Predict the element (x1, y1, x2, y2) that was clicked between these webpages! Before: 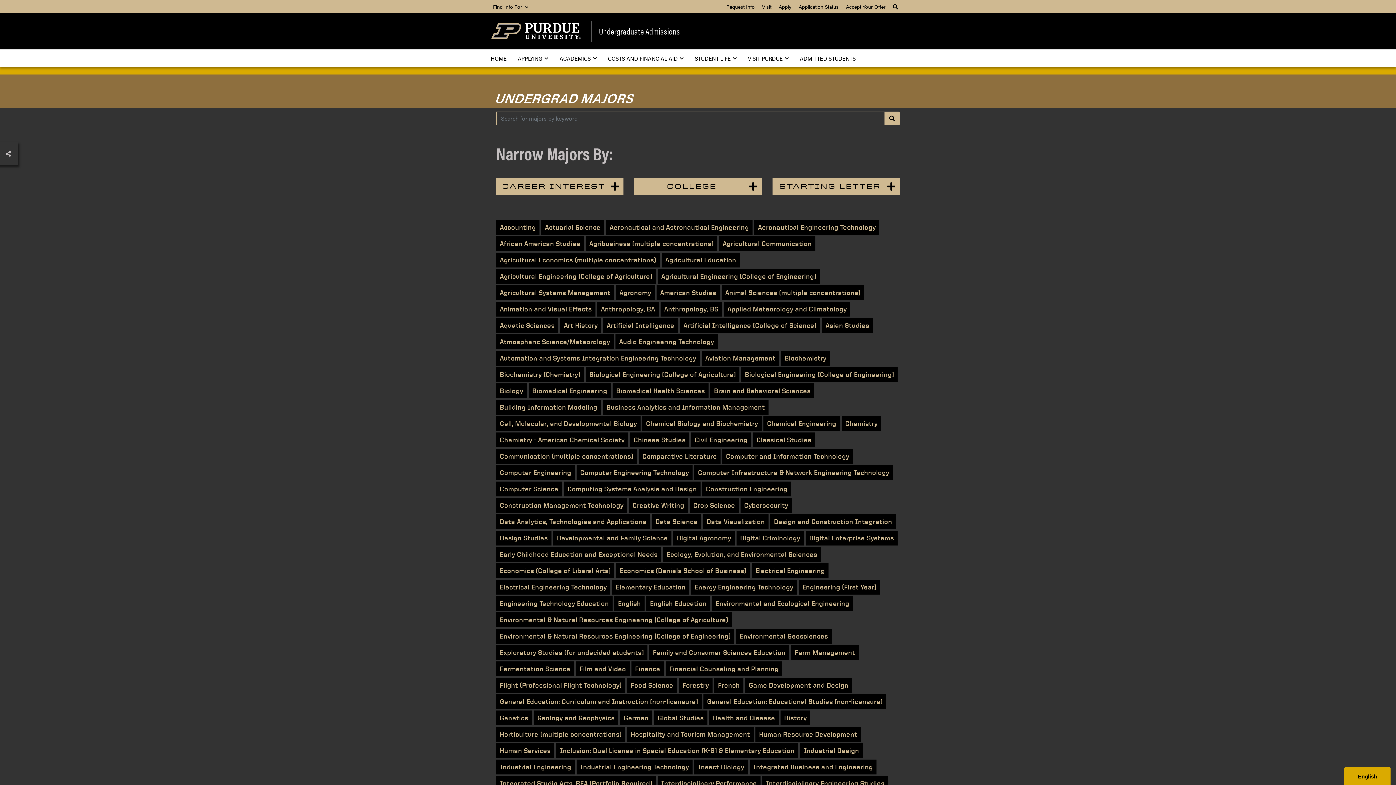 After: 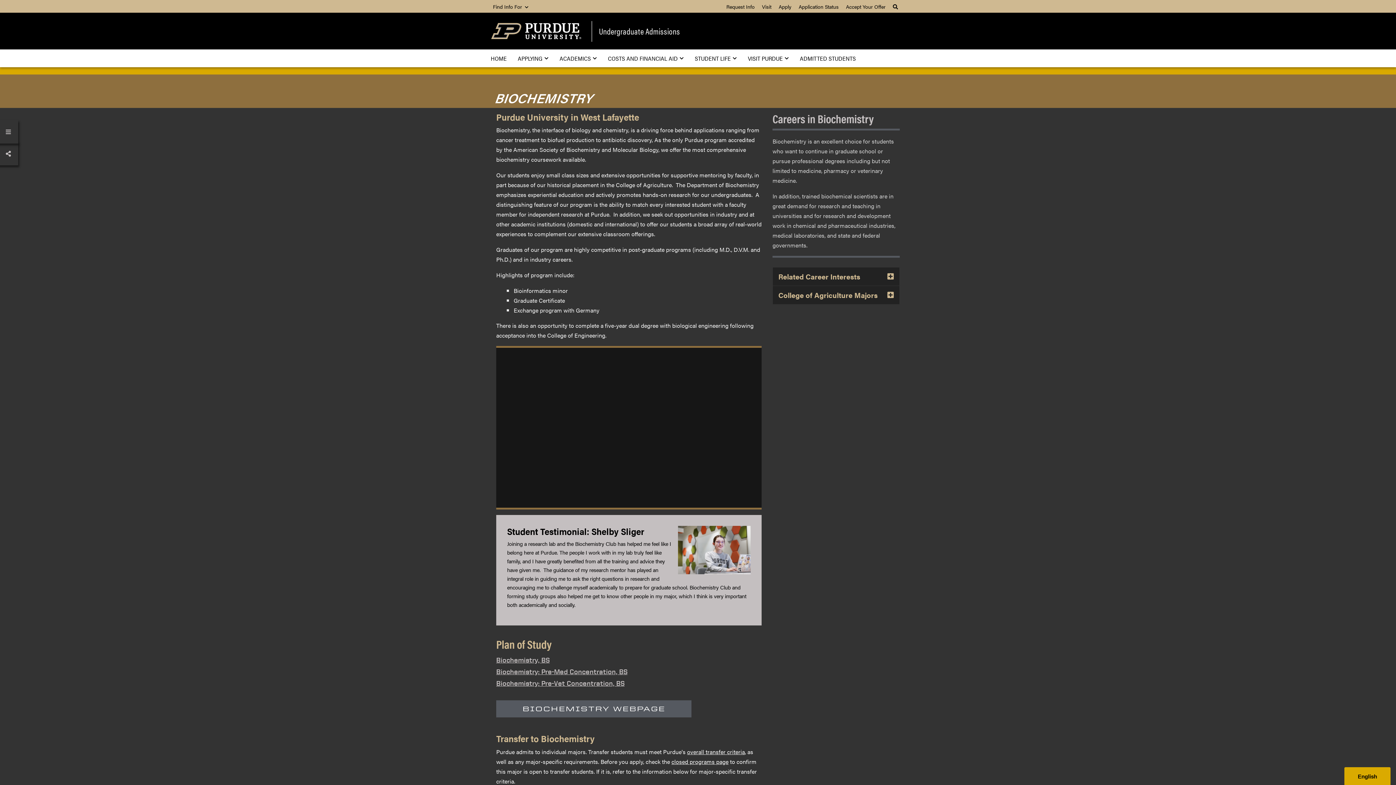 Action: bbox: (781, 350, 830, 365) label: Biochemistry